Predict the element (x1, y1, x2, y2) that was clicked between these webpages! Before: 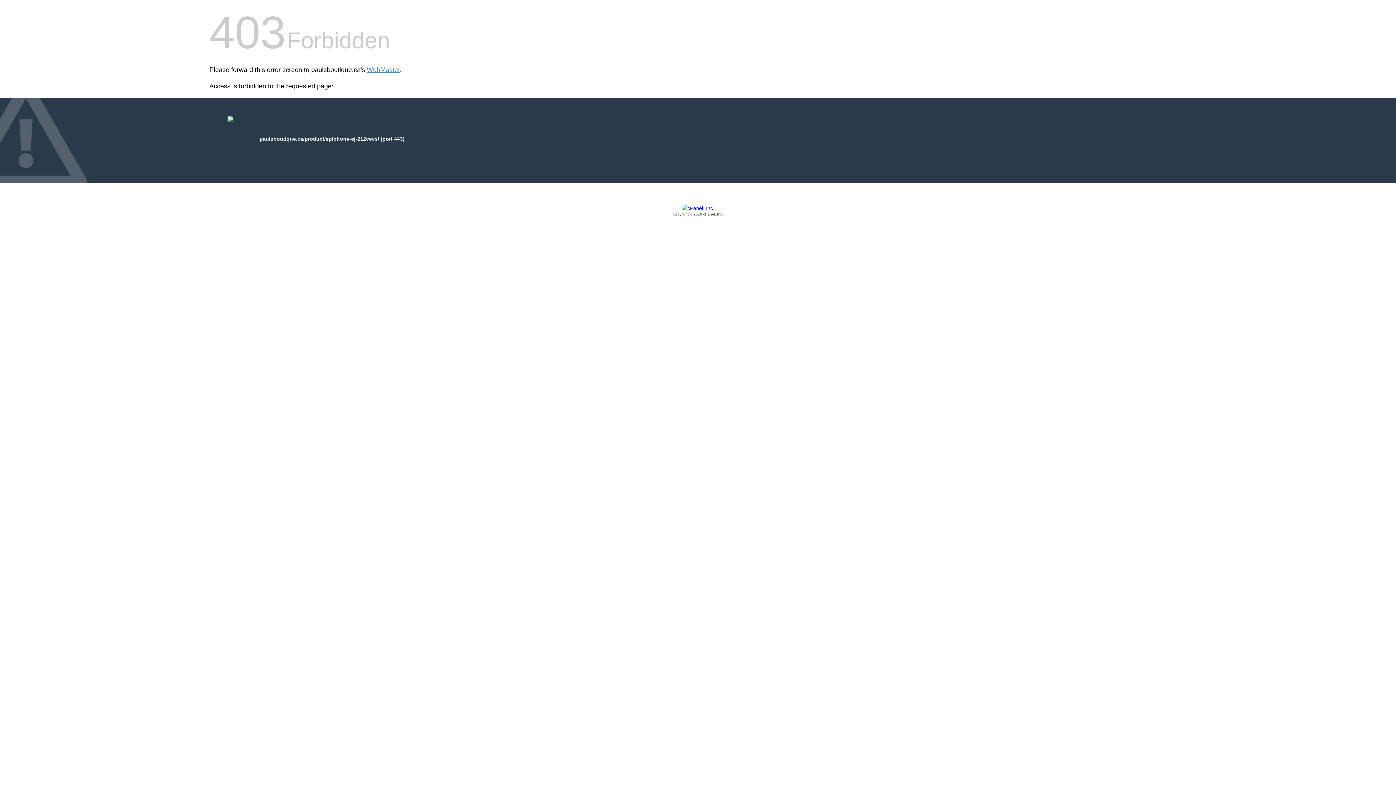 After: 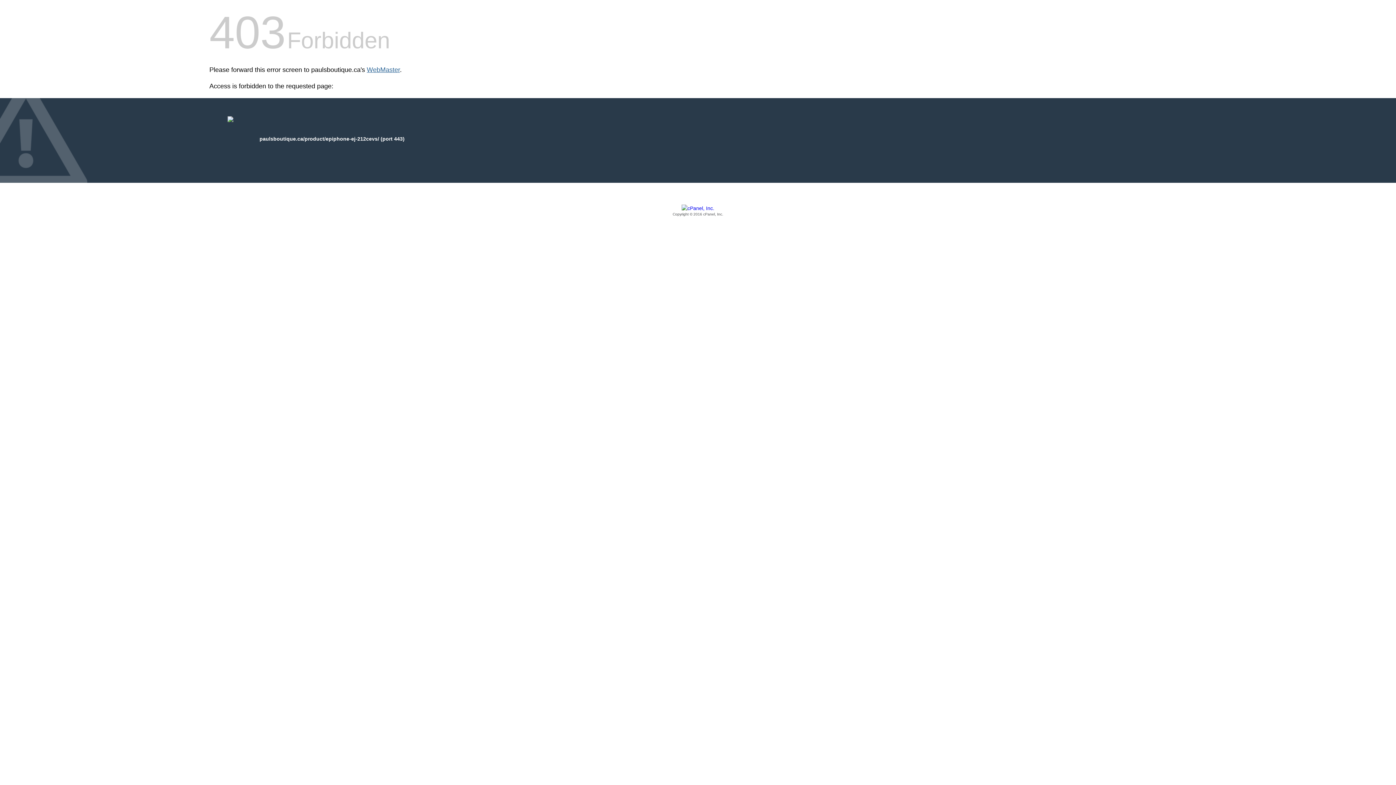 Action: bbox: (366, 66, 400, 73) label: WebMaster